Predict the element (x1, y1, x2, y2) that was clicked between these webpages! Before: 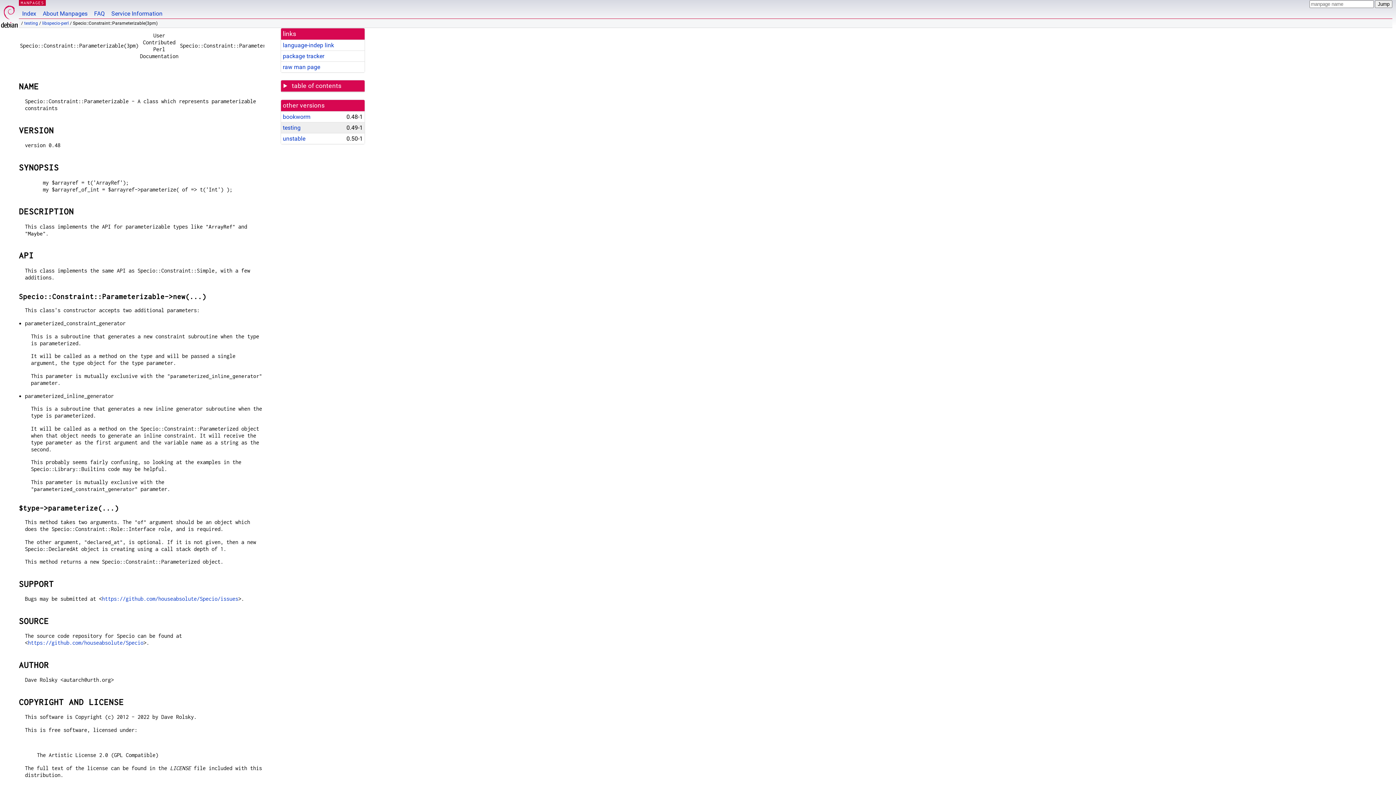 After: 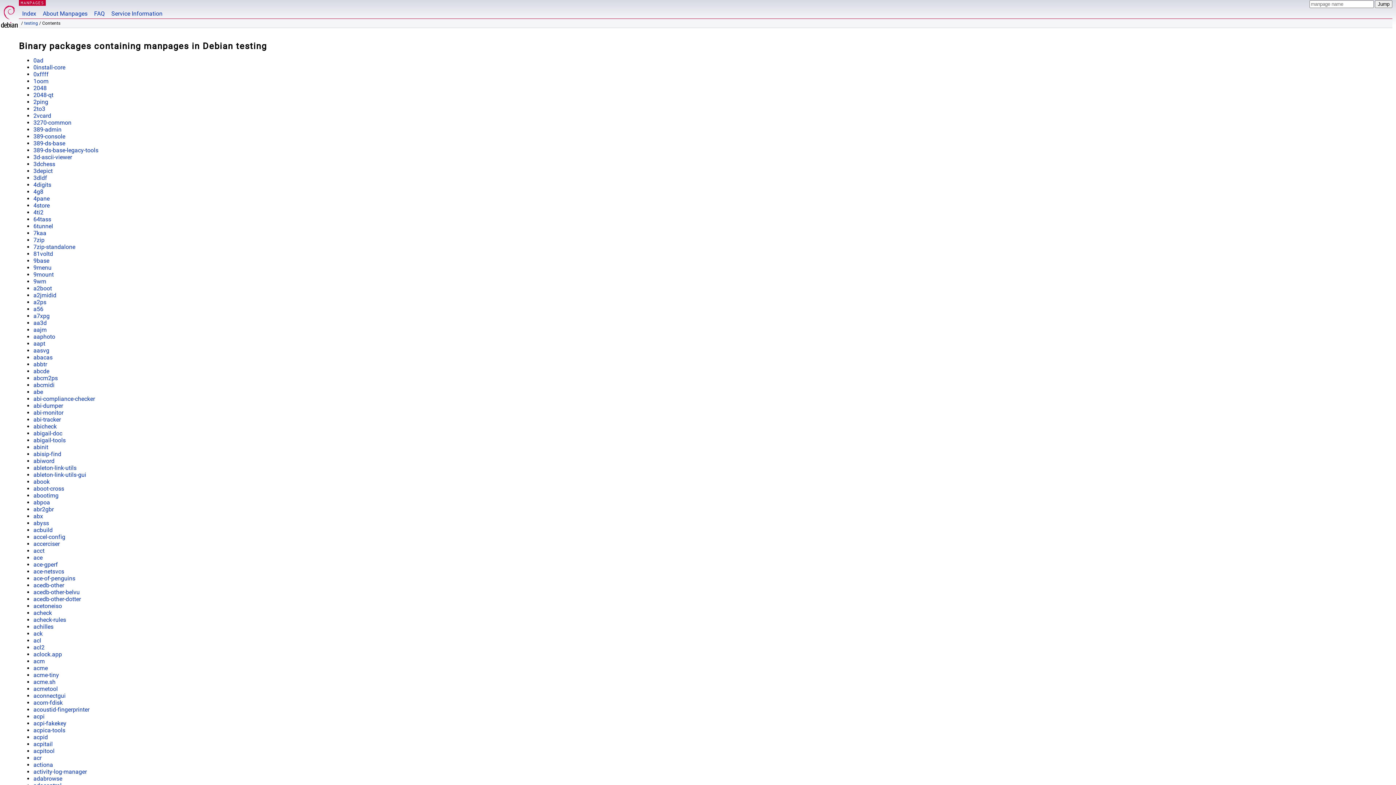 Action: label: testing bbox: (24, 20, 38, 25)